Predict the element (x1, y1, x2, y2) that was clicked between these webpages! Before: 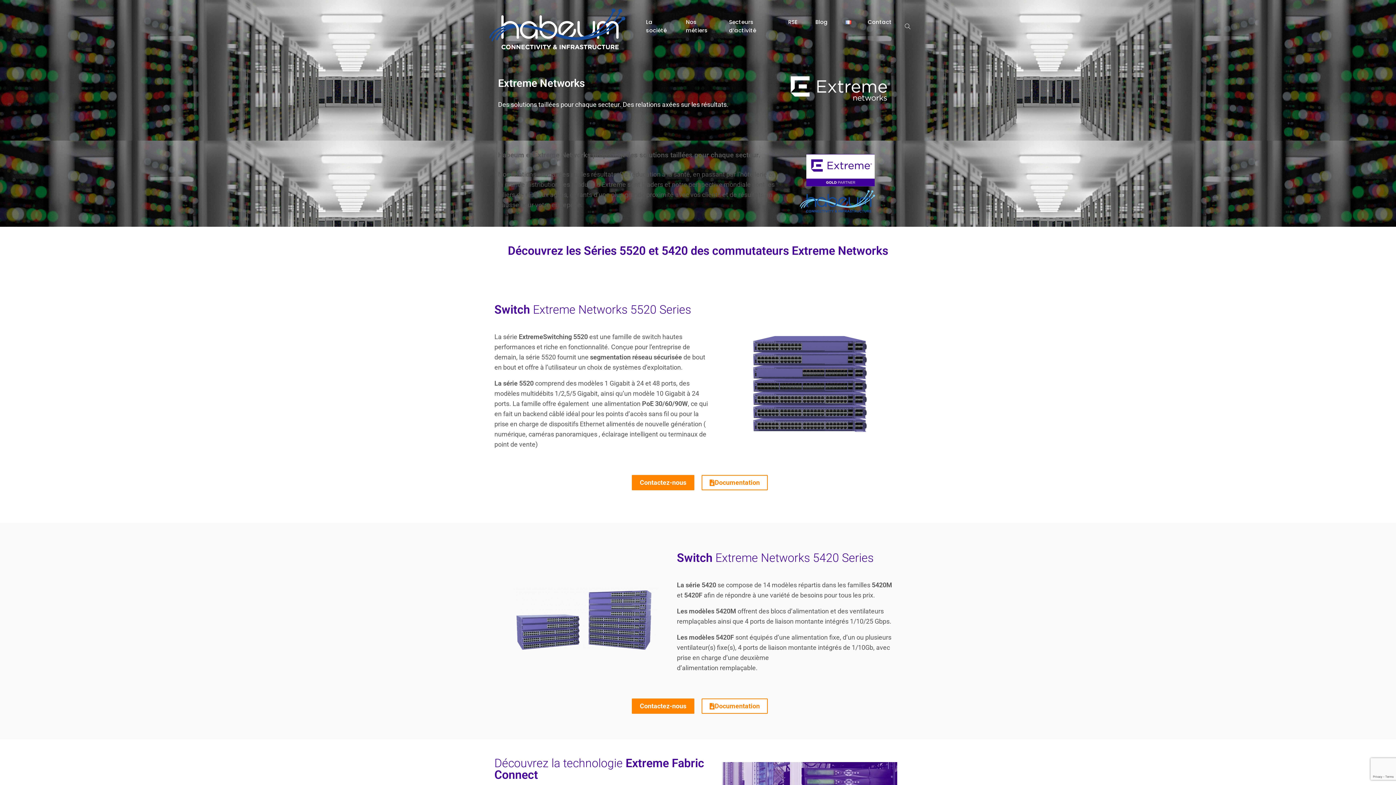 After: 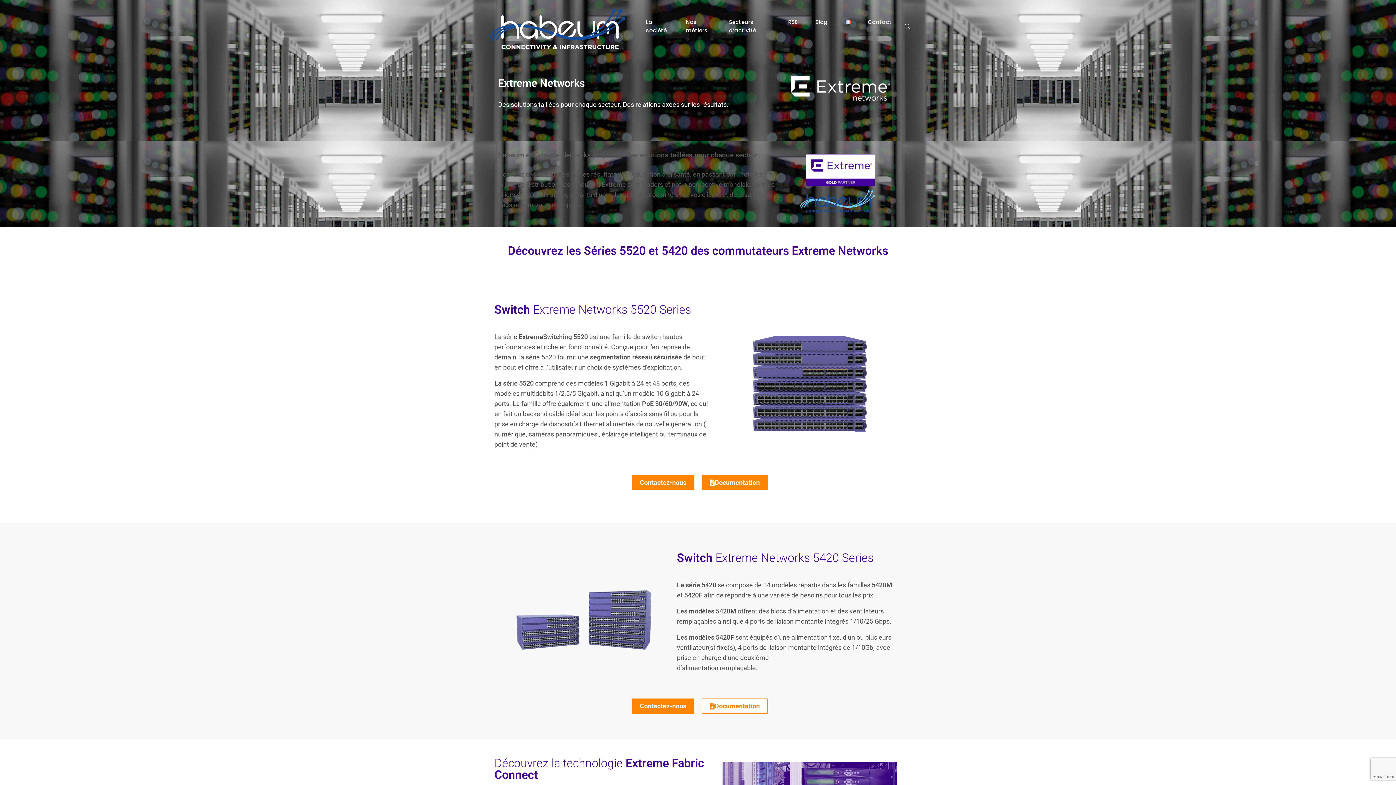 Action: label: Documentation bbox: (701, 475, 768, 490)